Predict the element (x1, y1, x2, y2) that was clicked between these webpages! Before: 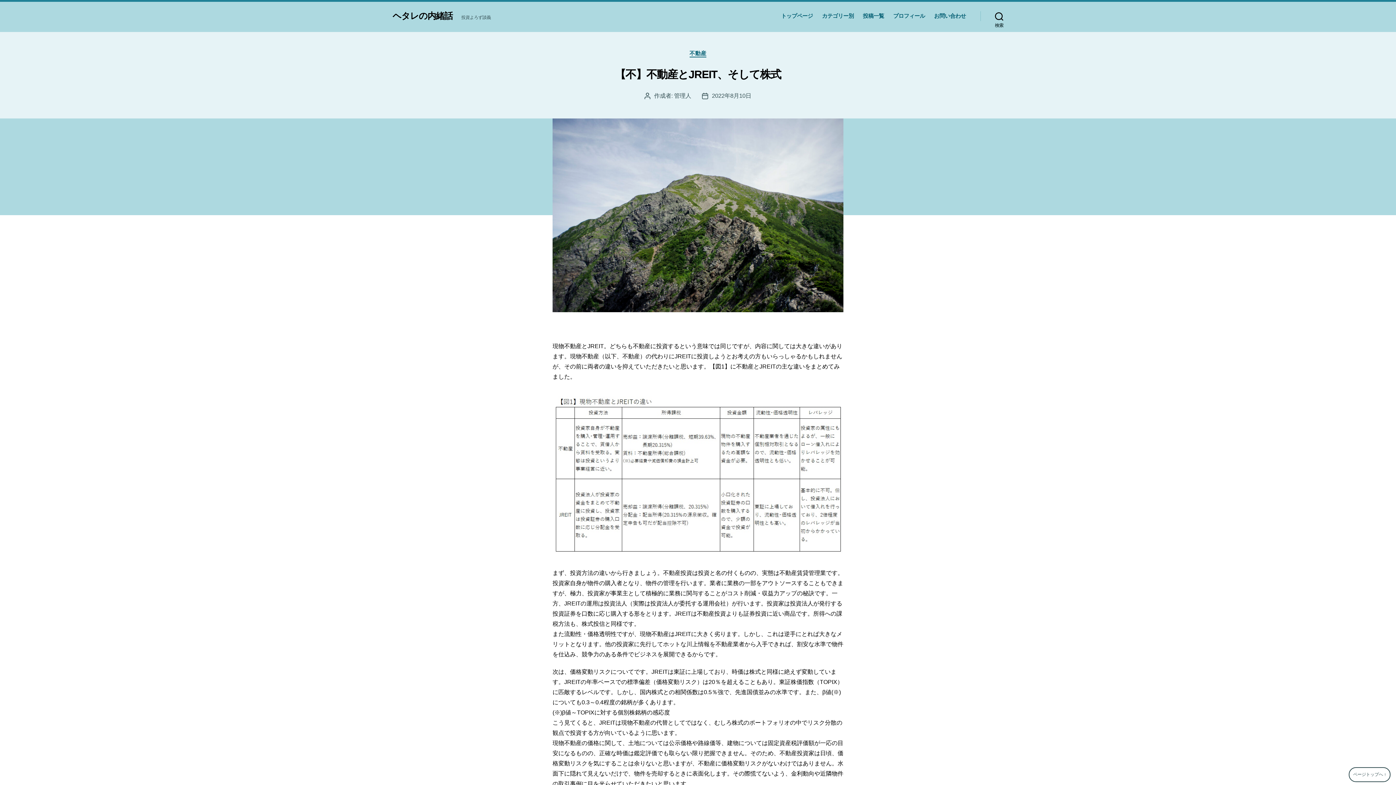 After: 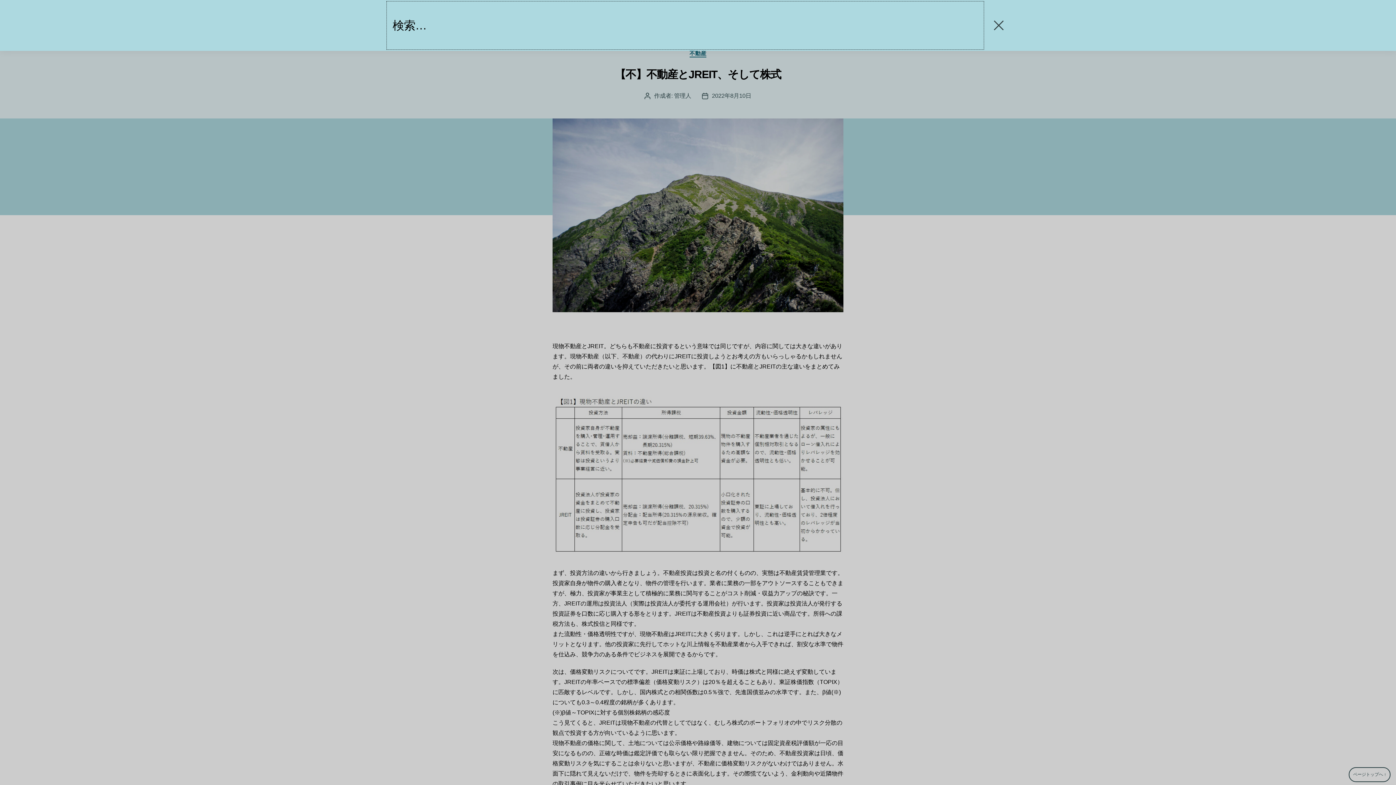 Action: bbox: (980, 8, 1018, 24) label: 検索